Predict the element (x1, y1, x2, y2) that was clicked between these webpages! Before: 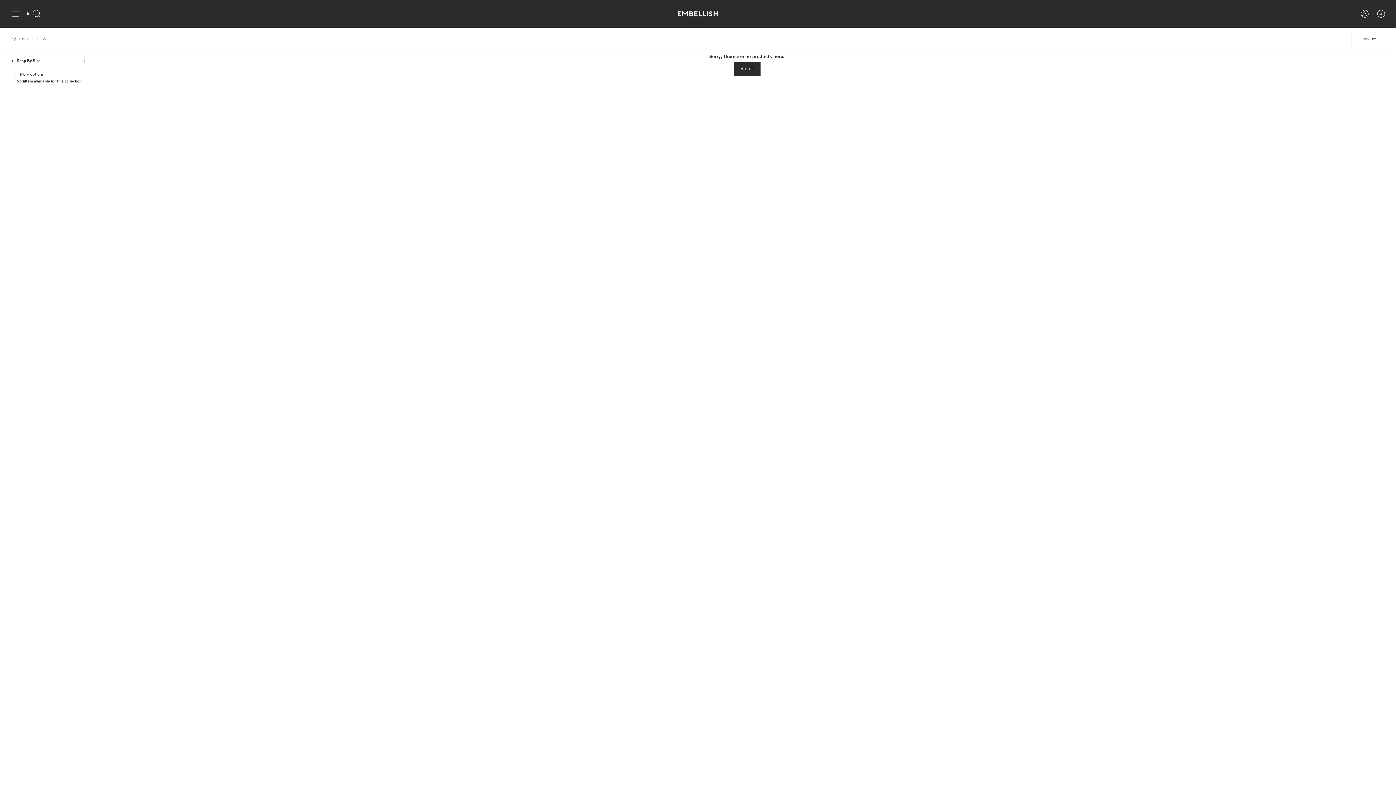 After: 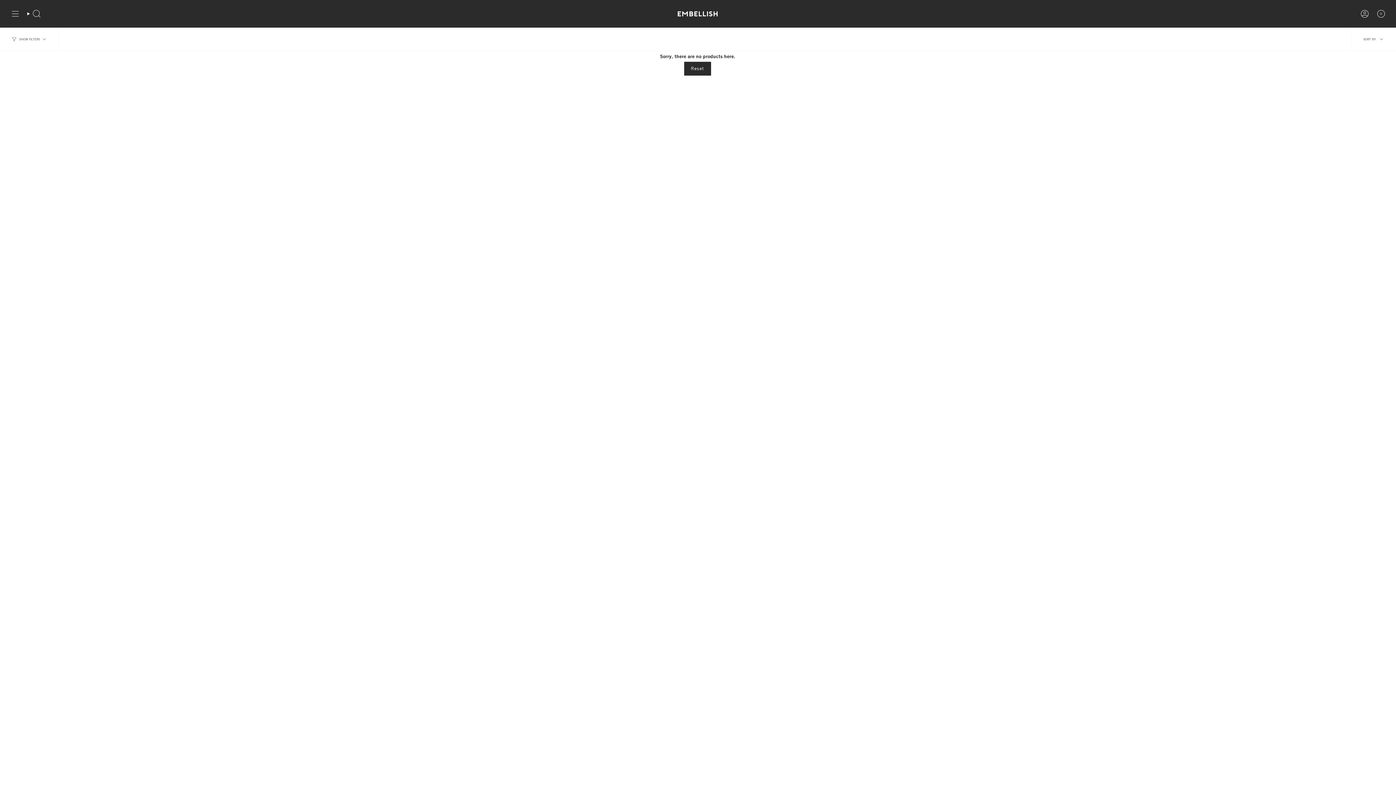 Action: label: HIDE FILTERS bbox: (0, 28, 59, 50)